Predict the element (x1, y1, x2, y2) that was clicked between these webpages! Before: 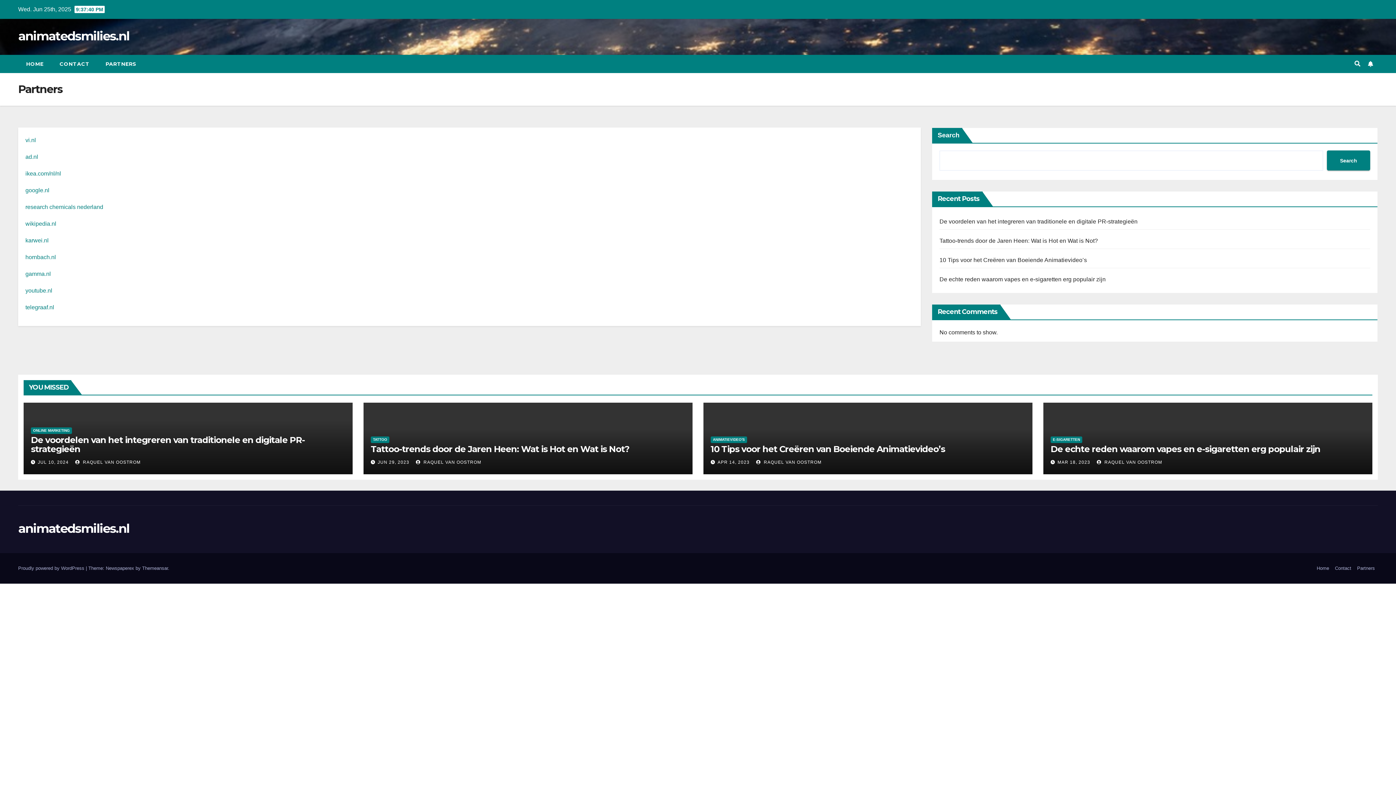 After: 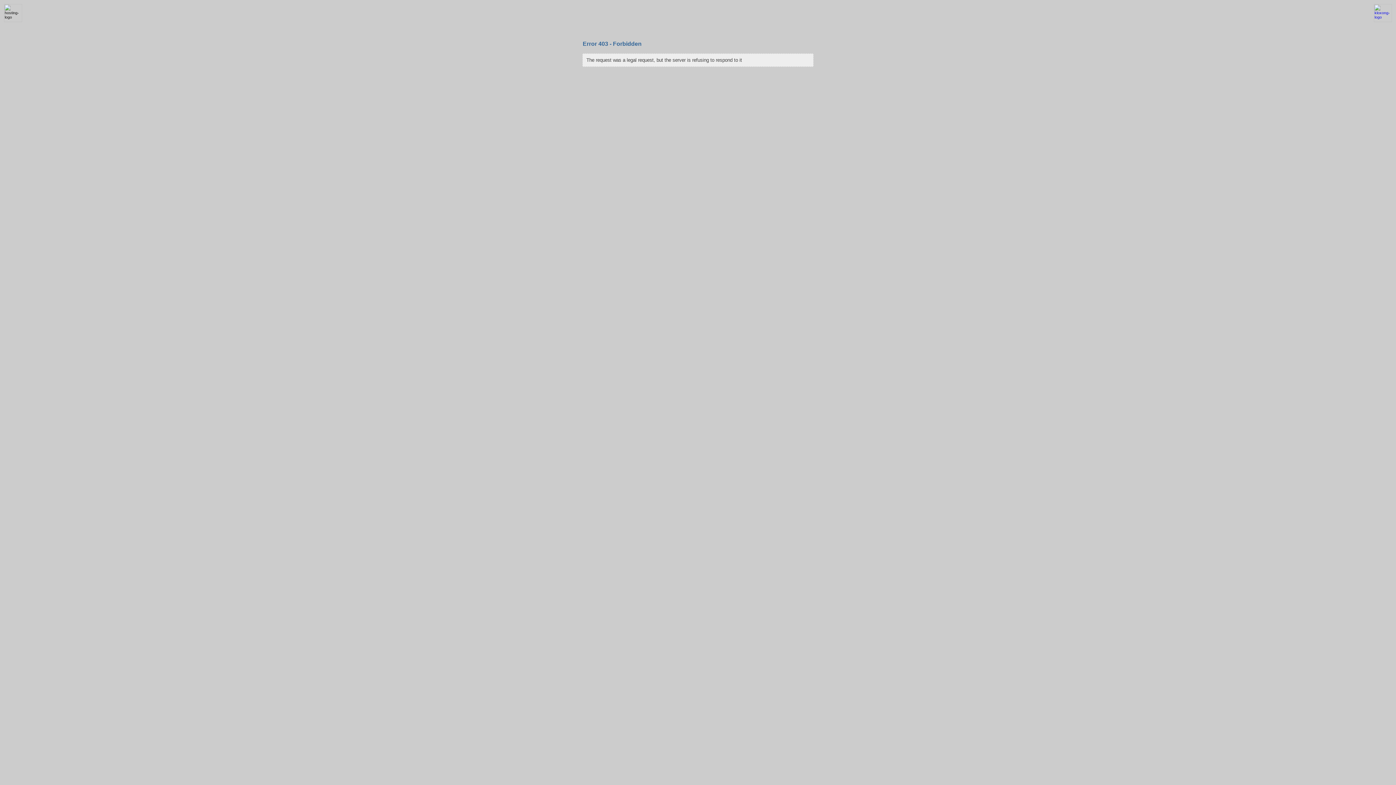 Action: label:  RAQUEL VAN OOSTROM bbox: (416, 460, 481, 465)